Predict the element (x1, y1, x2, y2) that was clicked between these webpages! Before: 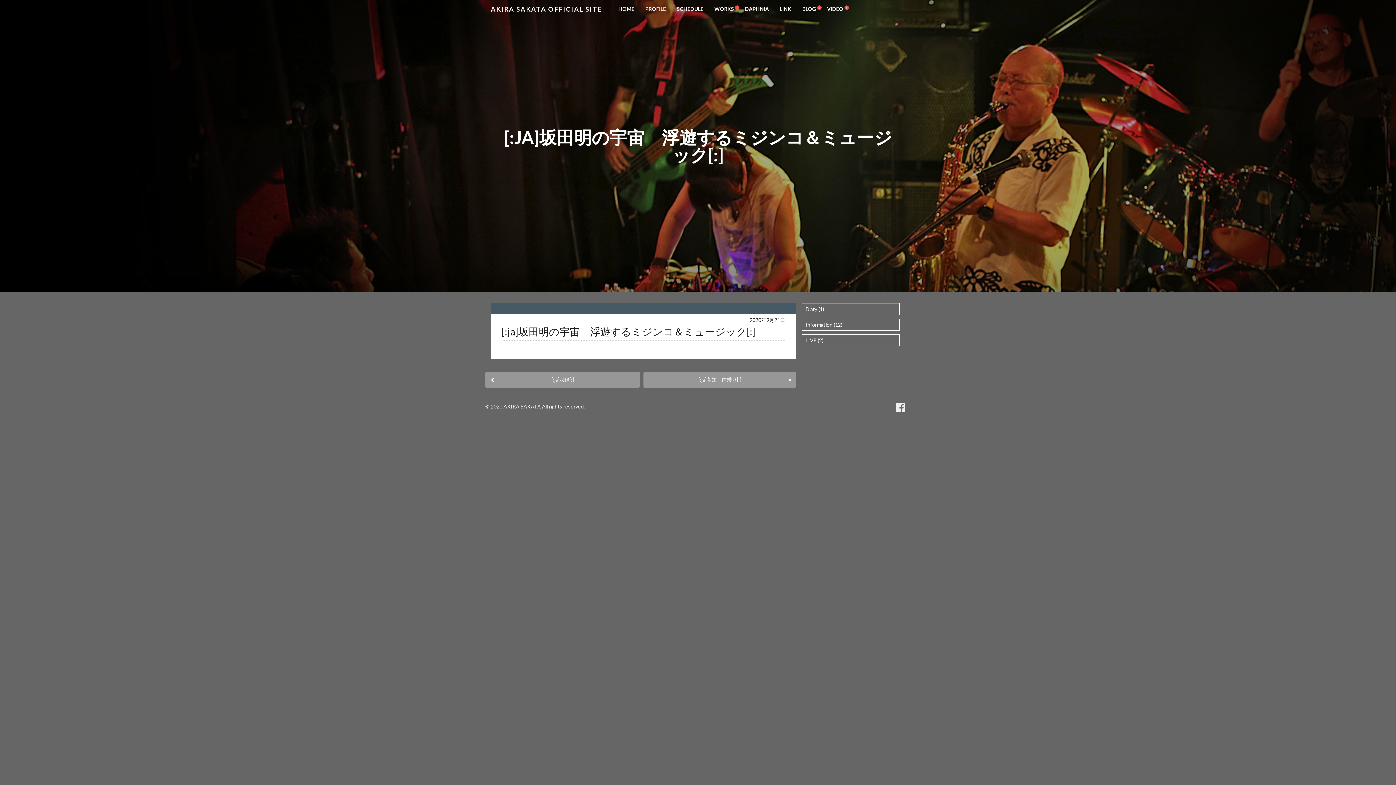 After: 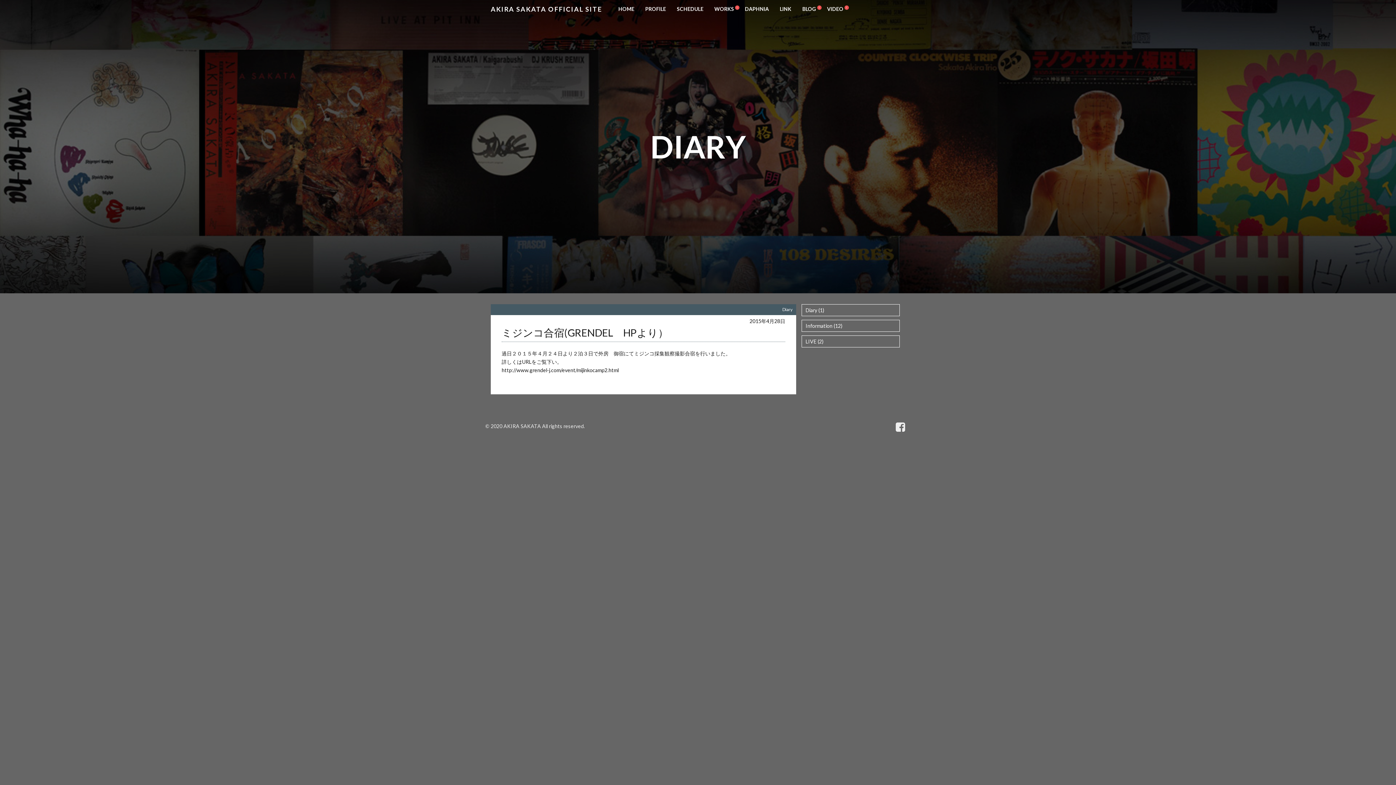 Action: bbox: (801, 303, 900, 315) label: Diary (1)